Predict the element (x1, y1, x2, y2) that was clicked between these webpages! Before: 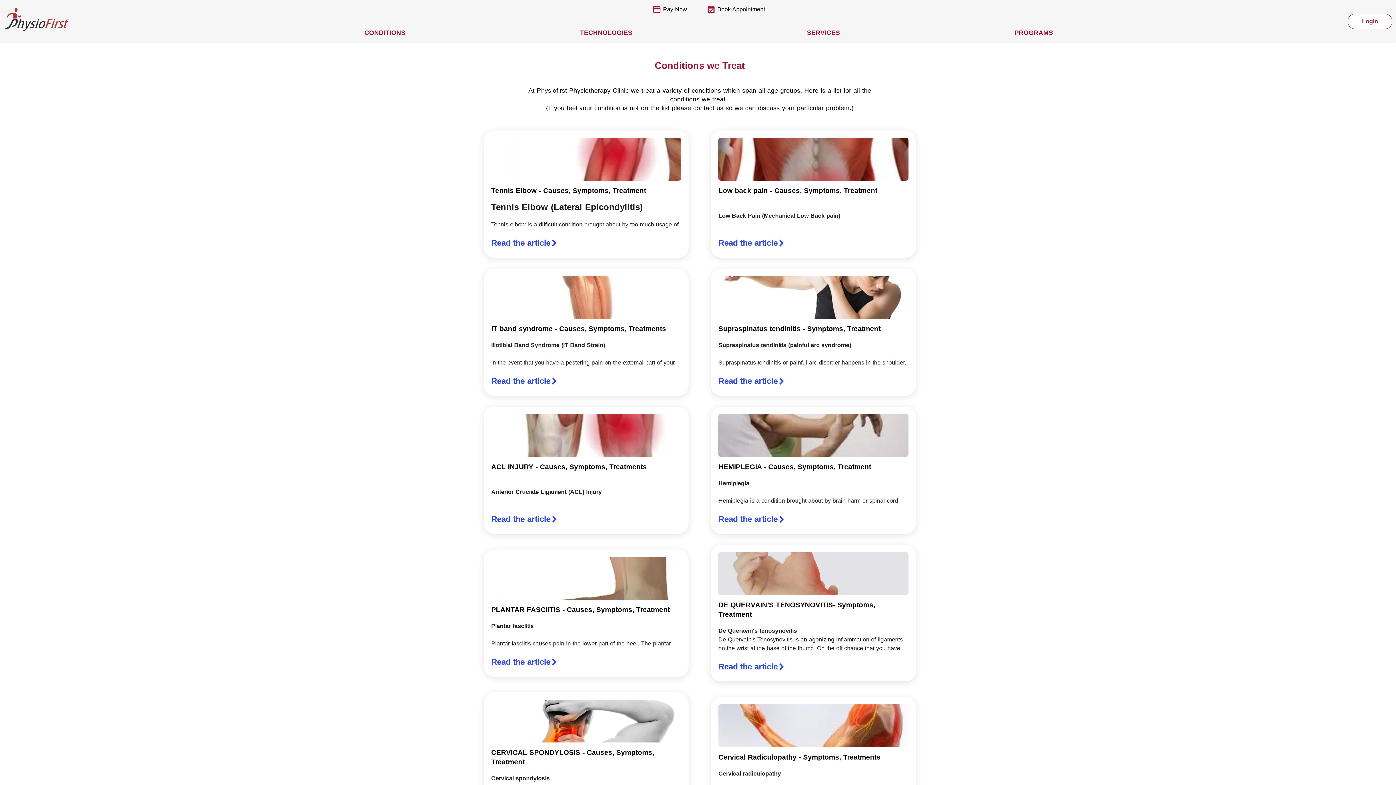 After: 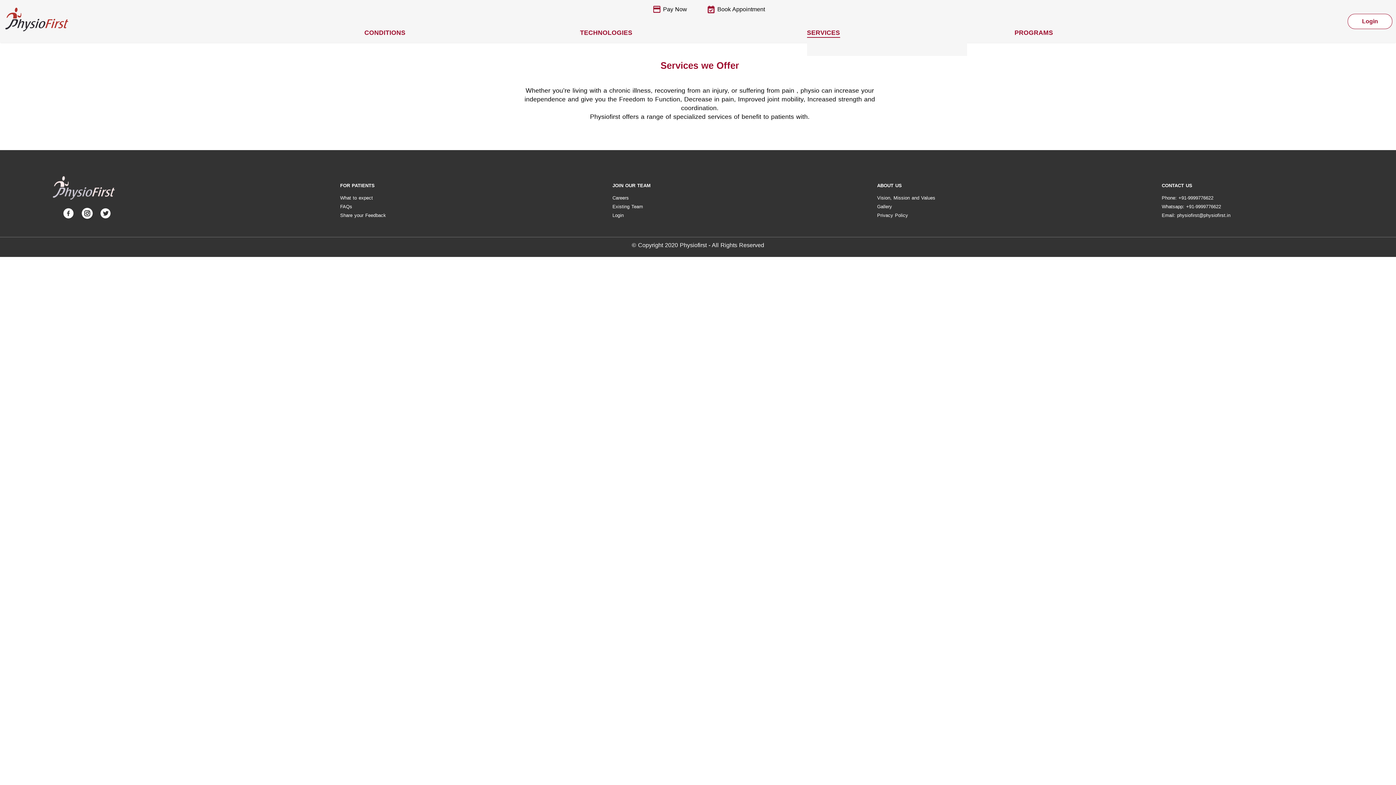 Action: label: SERVICES bbox: (807, 28, 840, 37)